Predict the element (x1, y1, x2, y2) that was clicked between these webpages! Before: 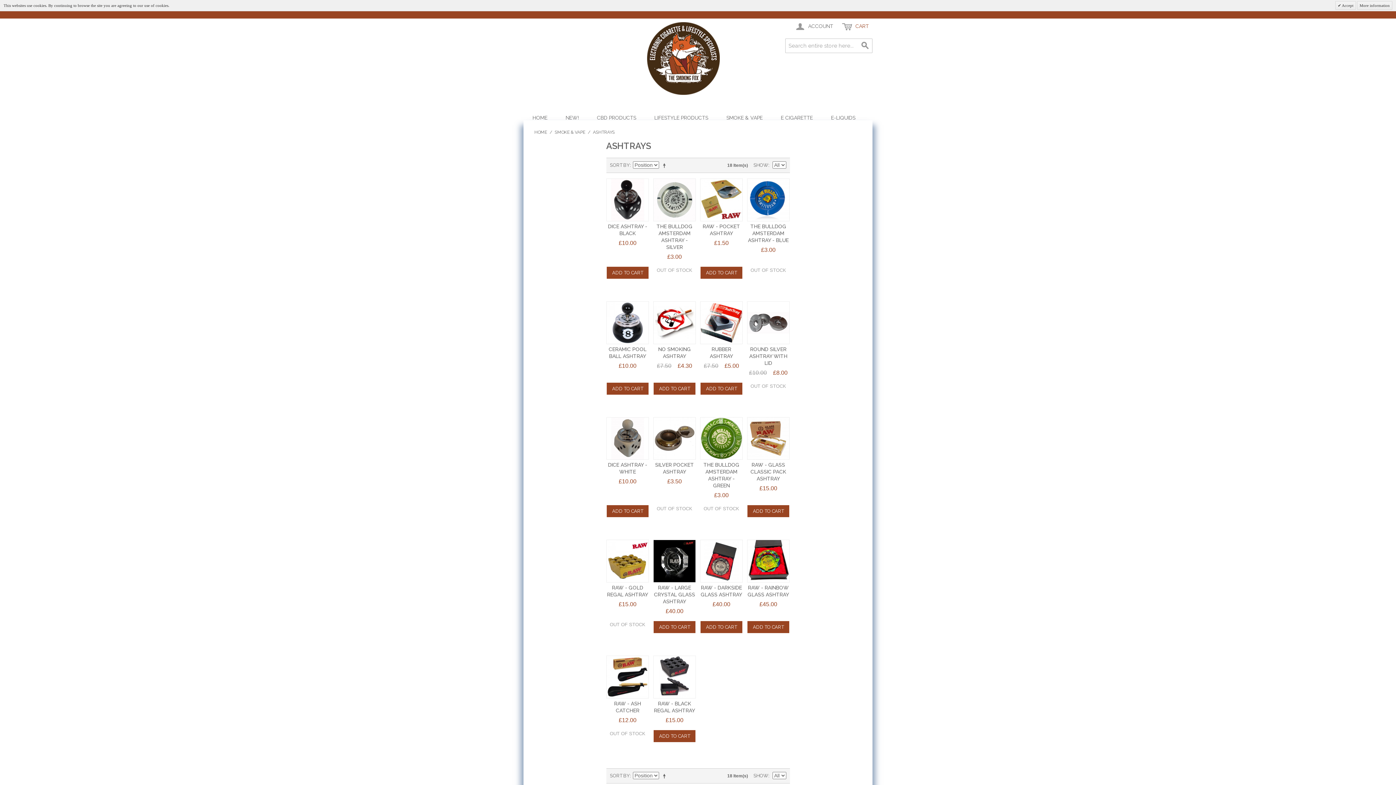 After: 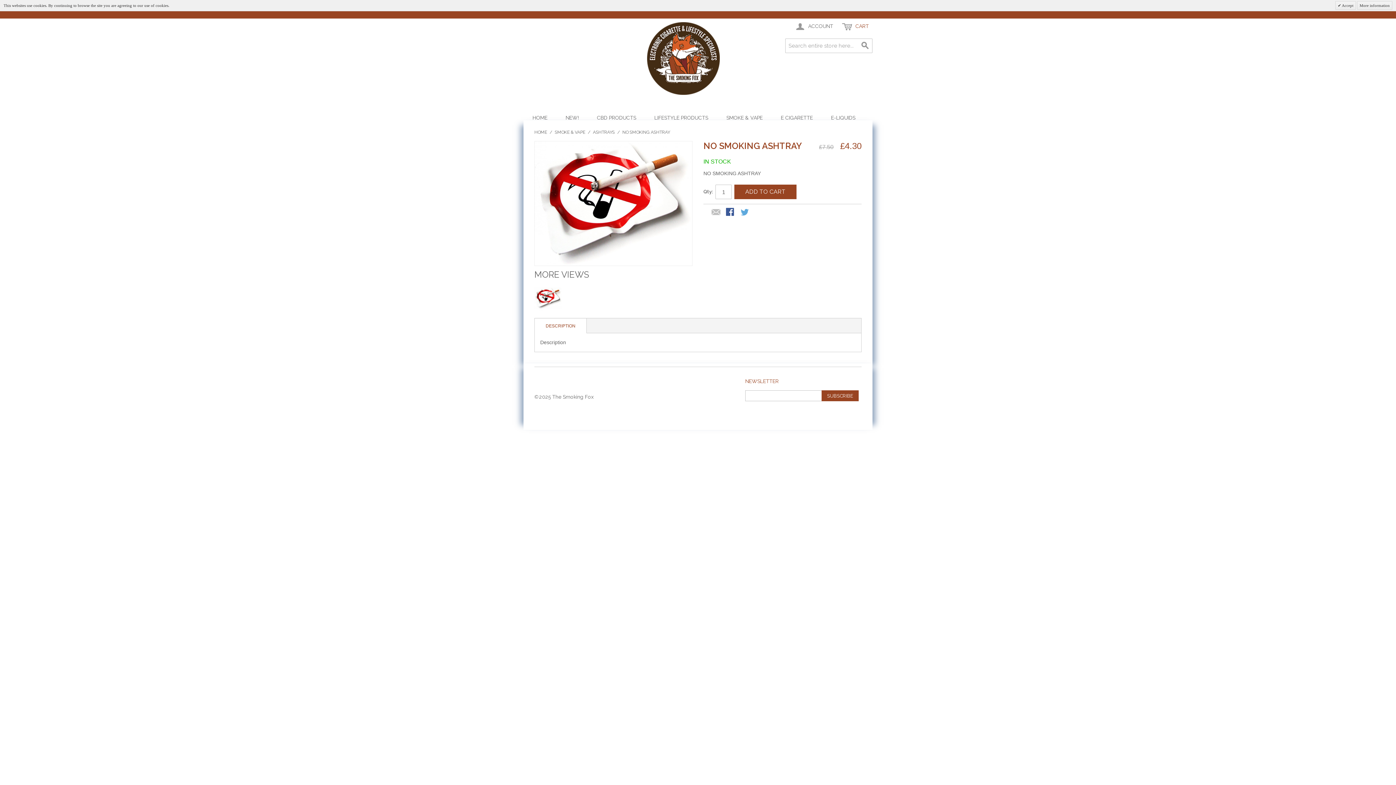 Action: bbox: (653, 301, 696, 344)